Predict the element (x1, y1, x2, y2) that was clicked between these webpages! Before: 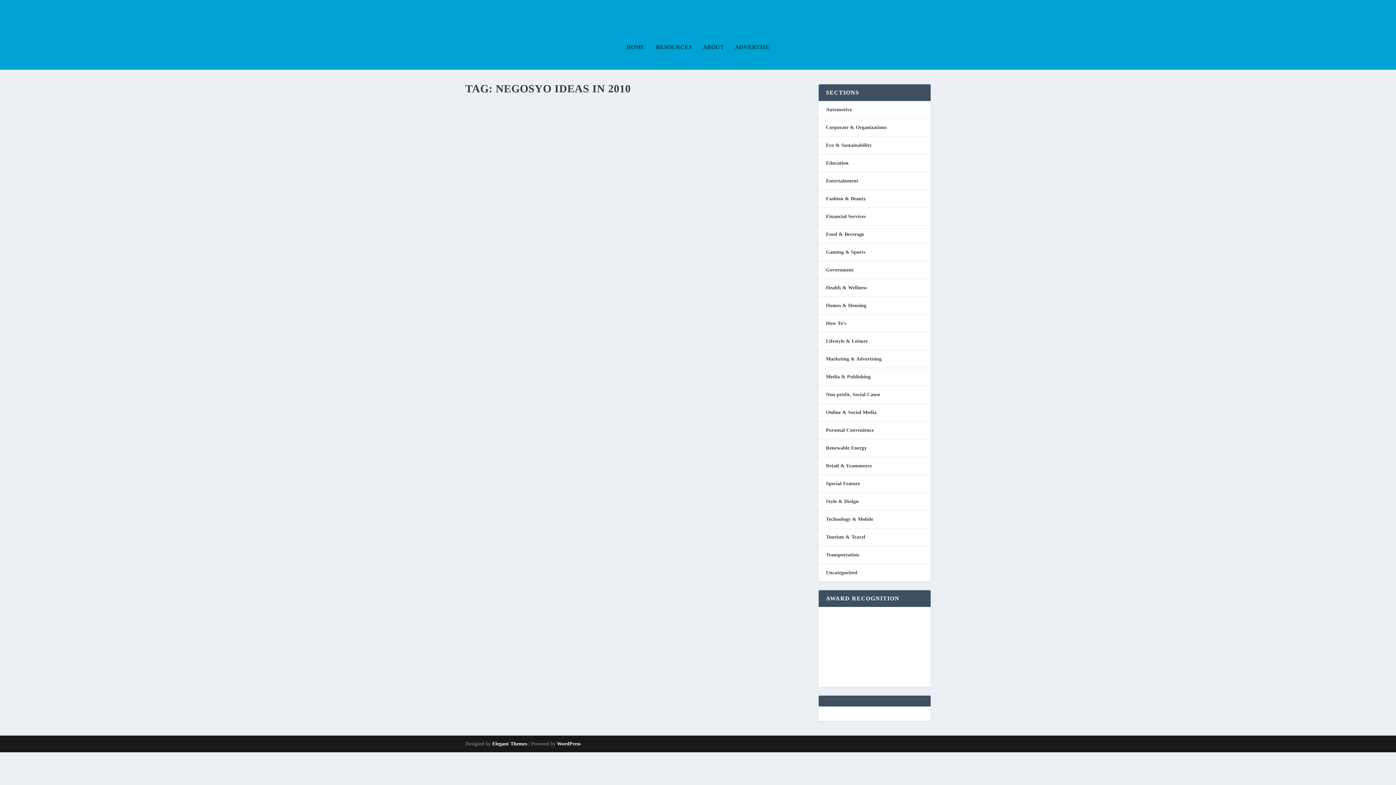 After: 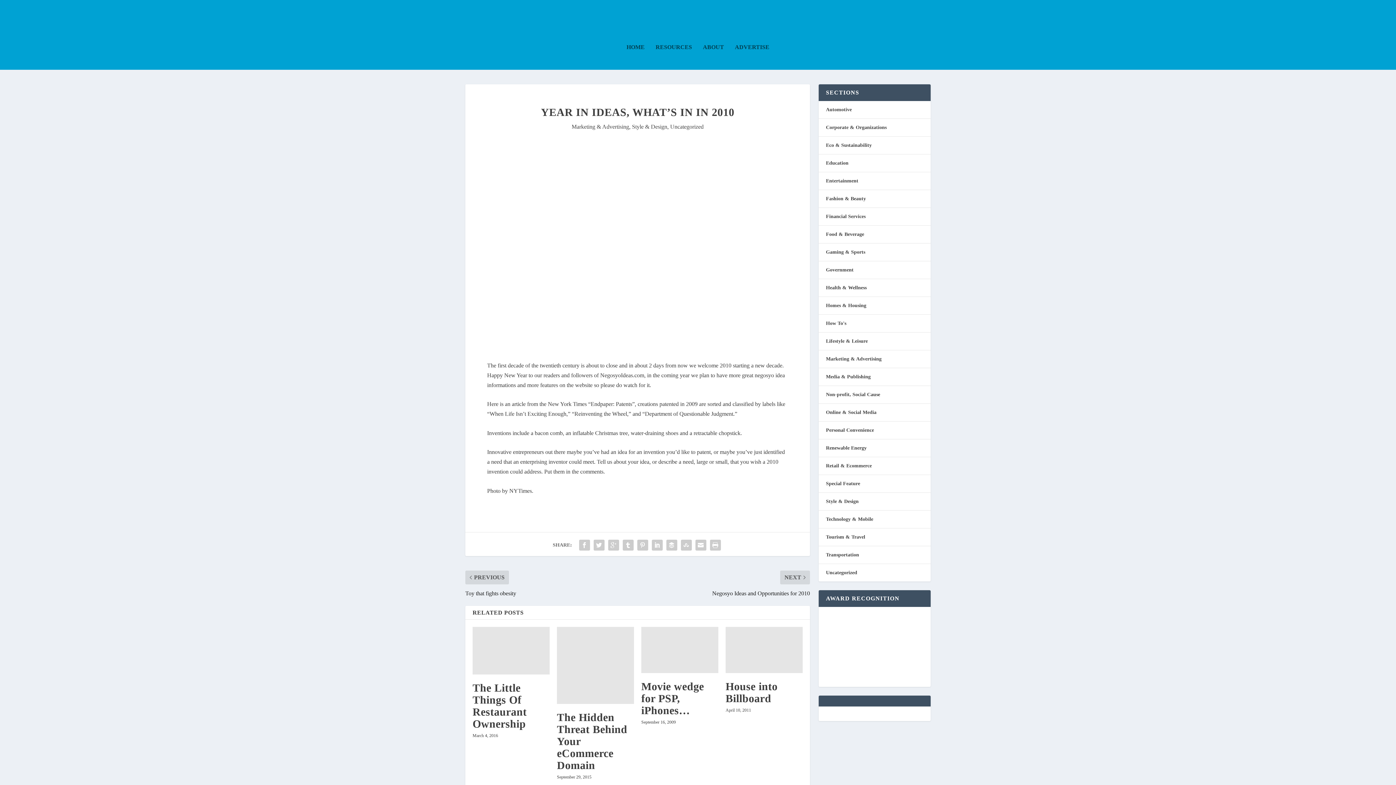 Action: bbox: (472, 158, 518, 172) label: READ MORE